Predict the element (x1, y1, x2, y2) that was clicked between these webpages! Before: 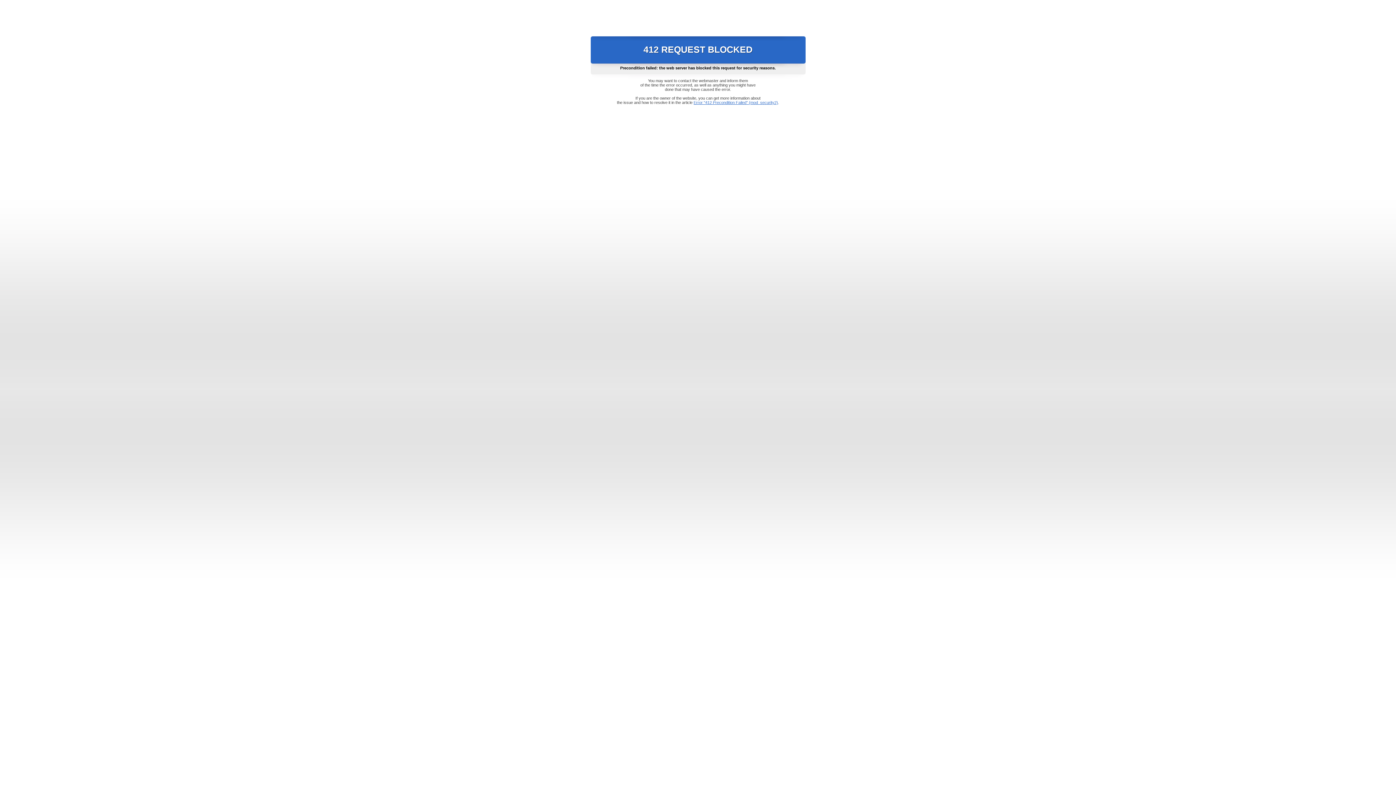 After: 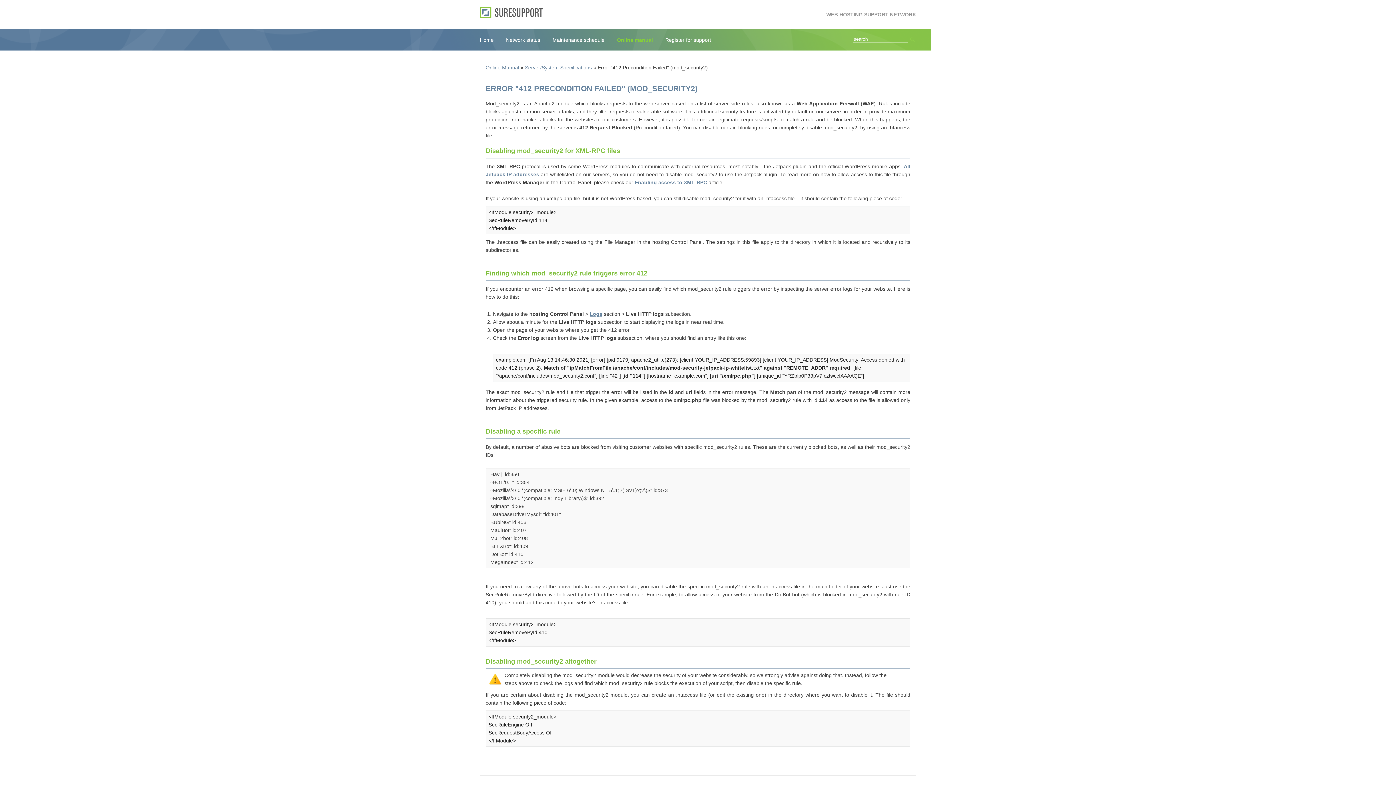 Action: label: Error "412 Precondition Failed" (mod_security2) bbox: (693, 100, 778, 104)